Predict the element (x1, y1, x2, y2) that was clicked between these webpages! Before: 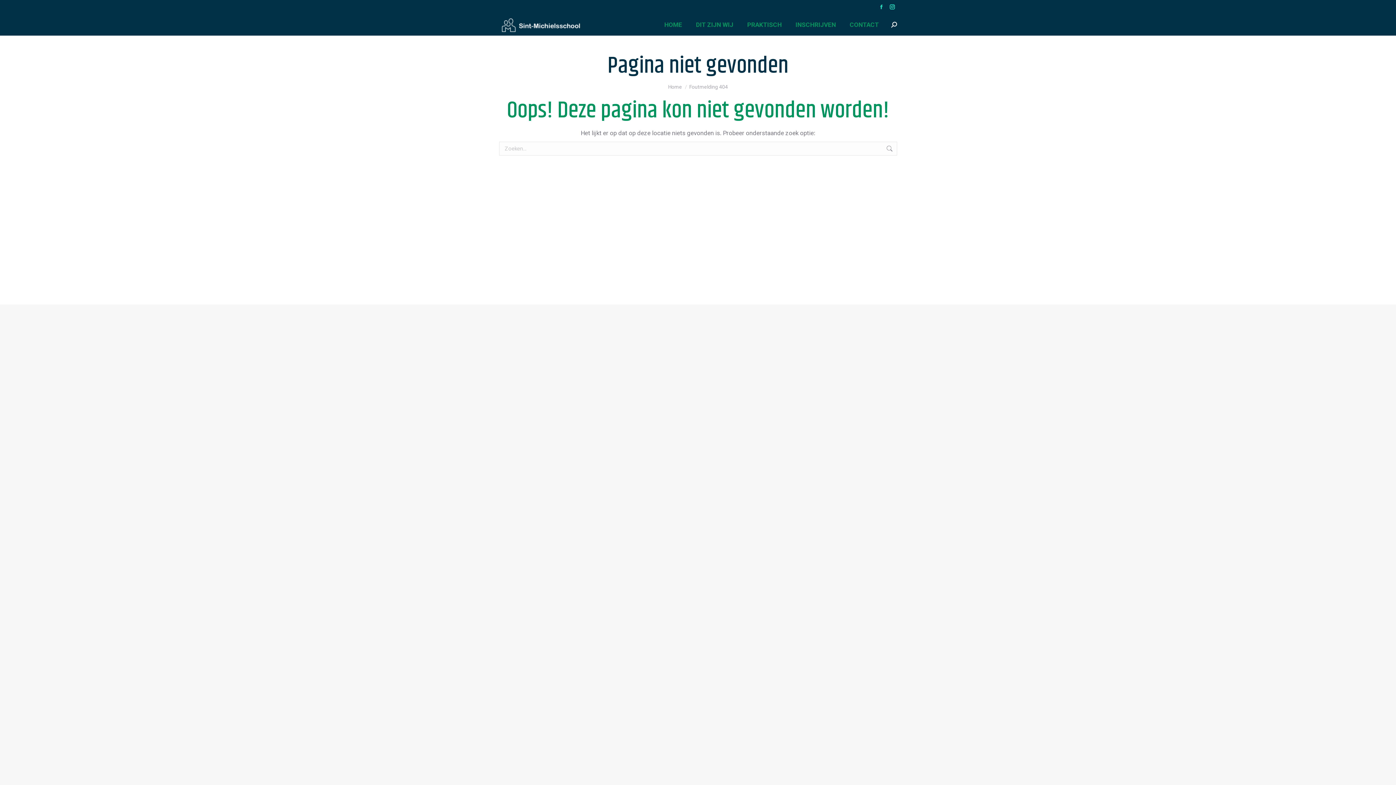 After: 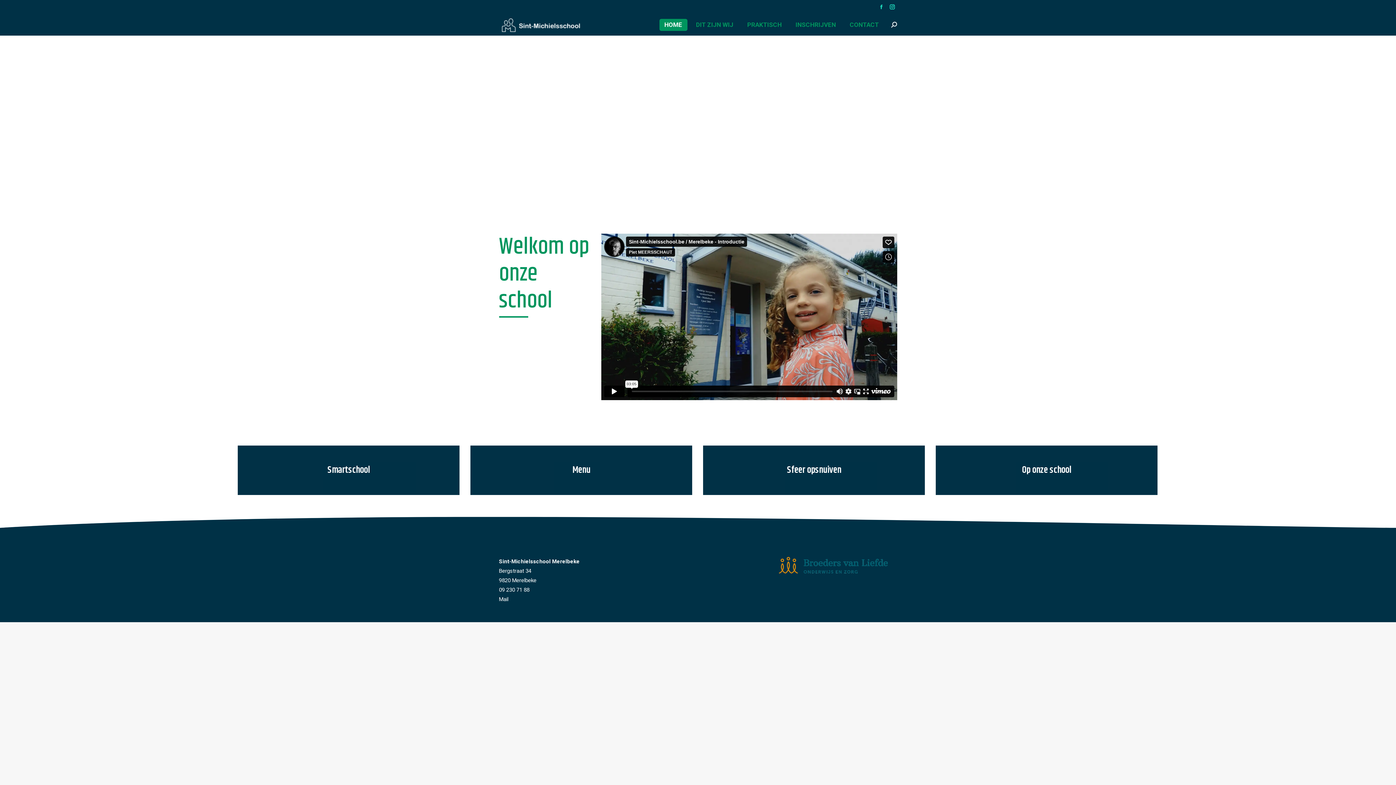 Action: label: Home bbox: (668, 83, 682, 89)